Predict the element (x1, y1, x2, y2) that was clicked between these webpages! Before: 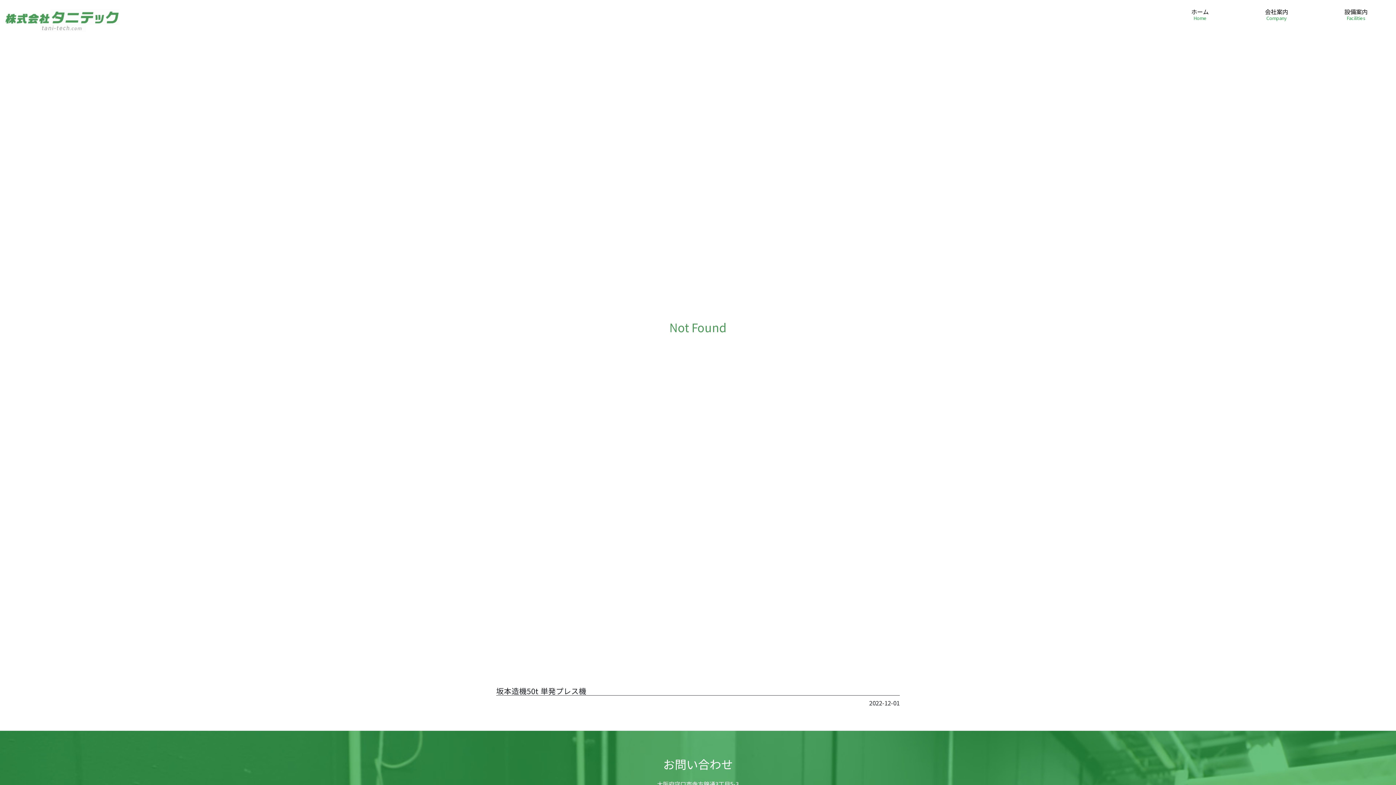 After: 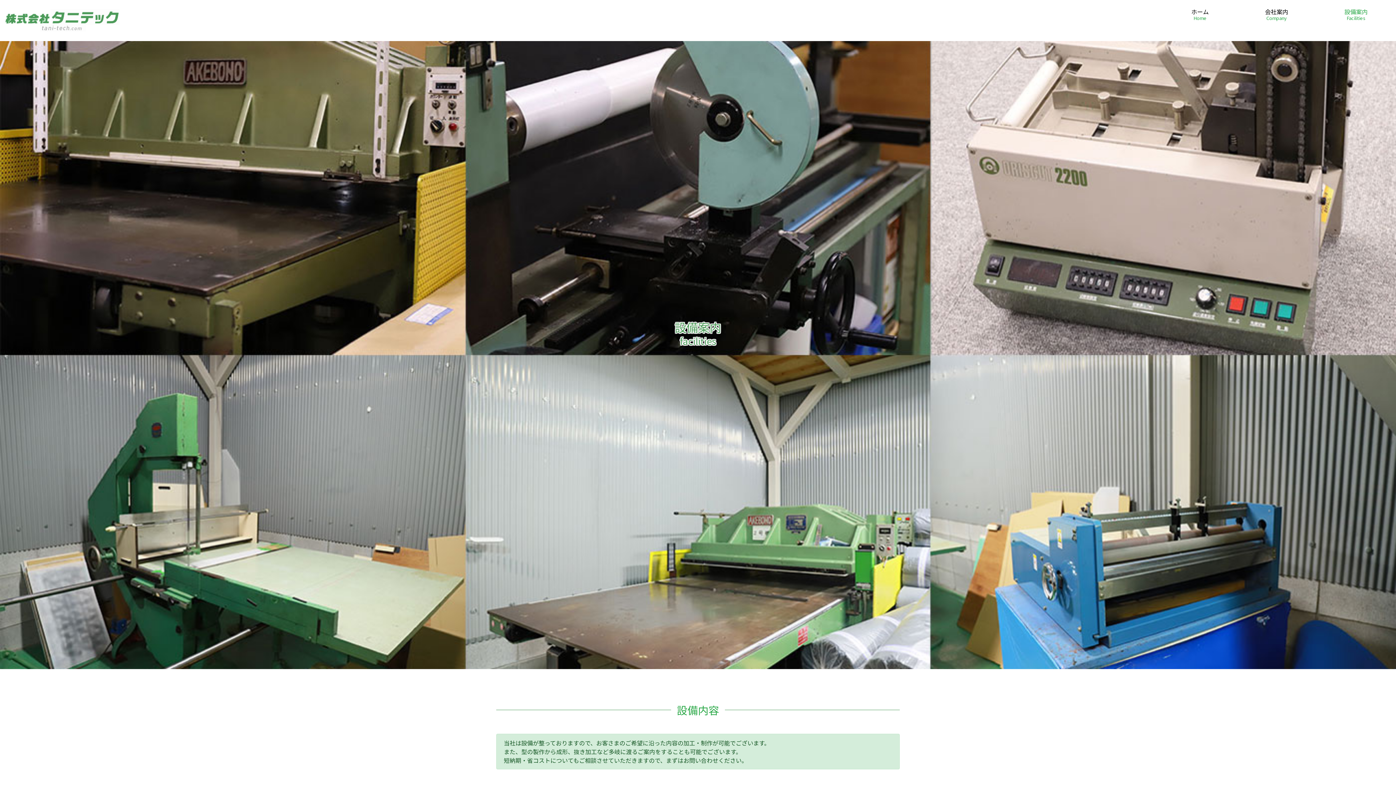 Action: label: 設備案内
Facilities bbox: (1344, 8, 1368, 32)